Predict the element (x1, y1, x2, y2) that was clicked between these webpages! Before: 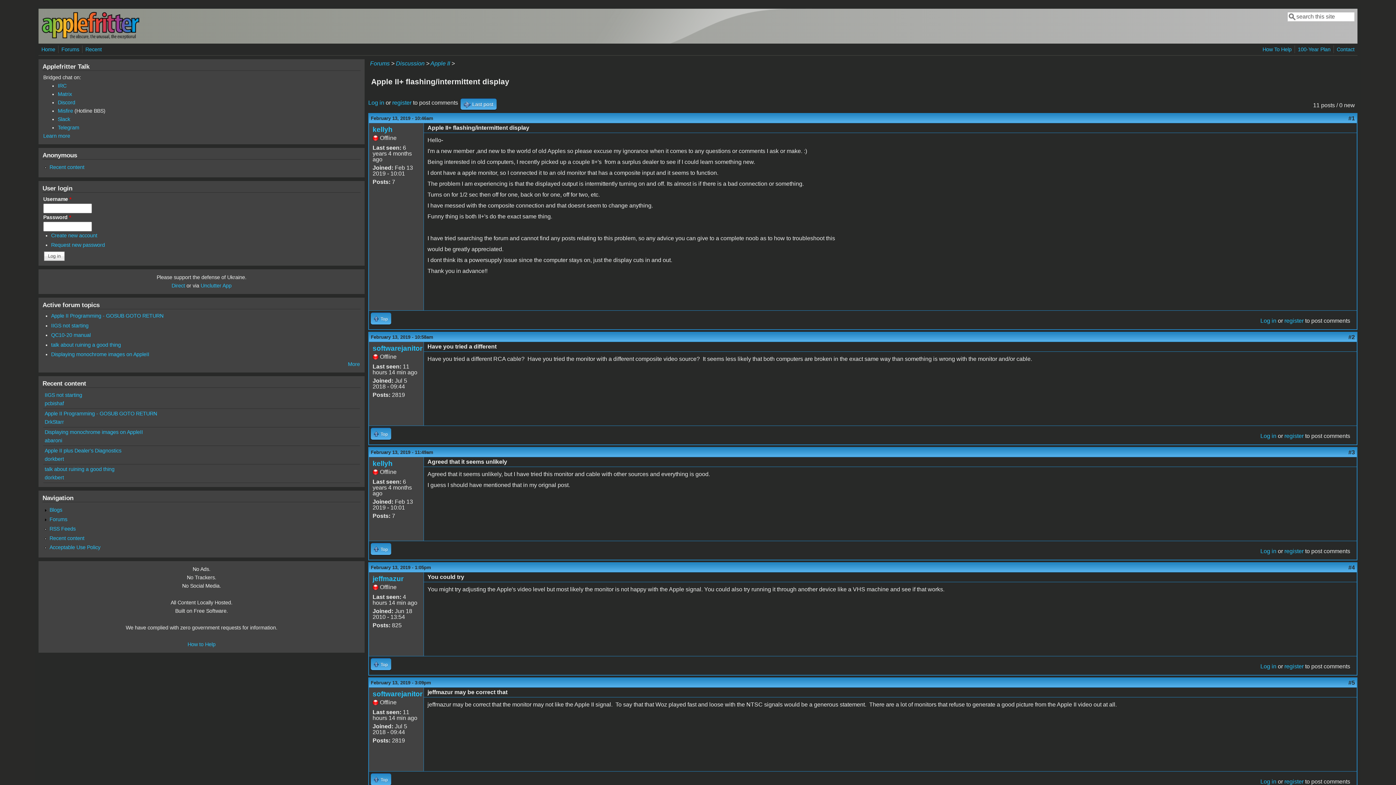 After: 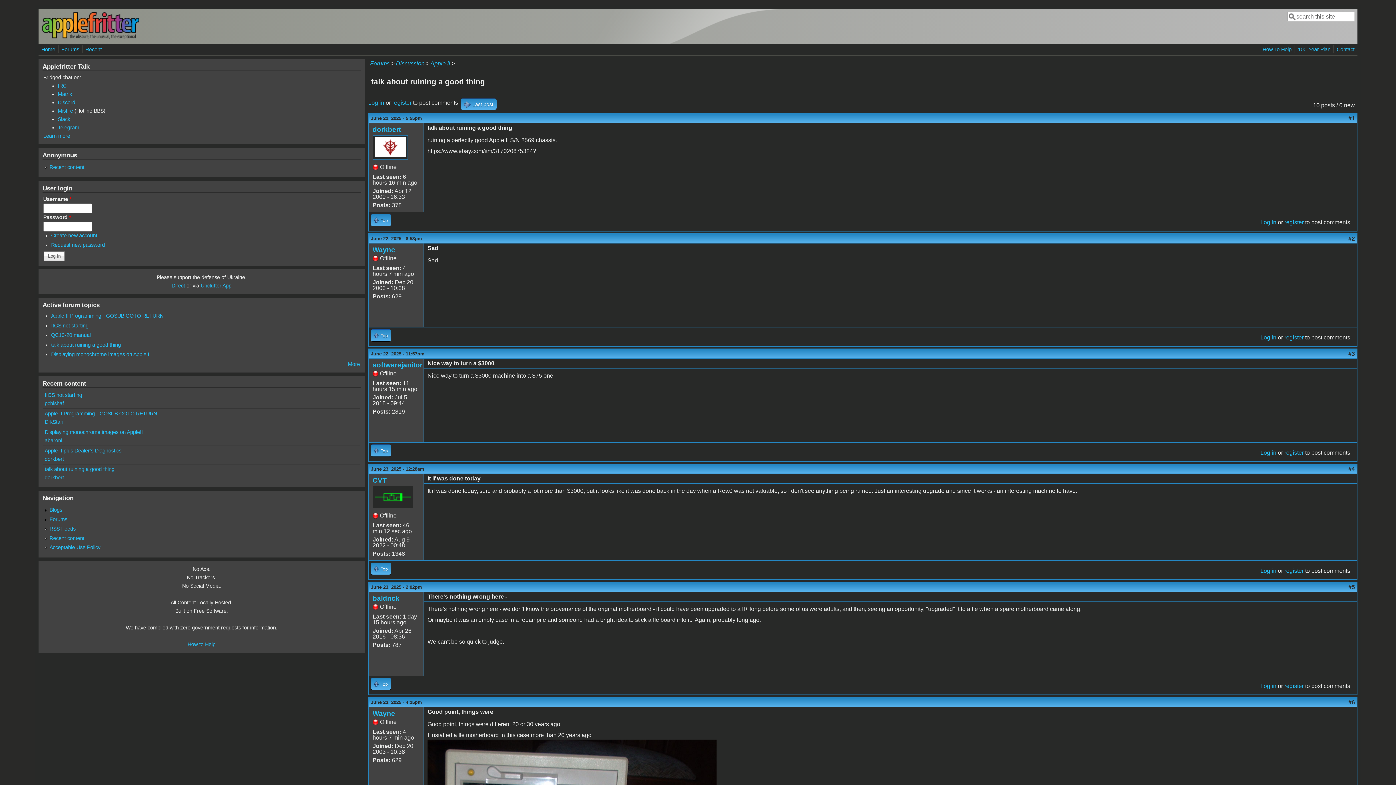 Action: bbox: (51, 342, 120, 347) label: talk about ruining a good thing